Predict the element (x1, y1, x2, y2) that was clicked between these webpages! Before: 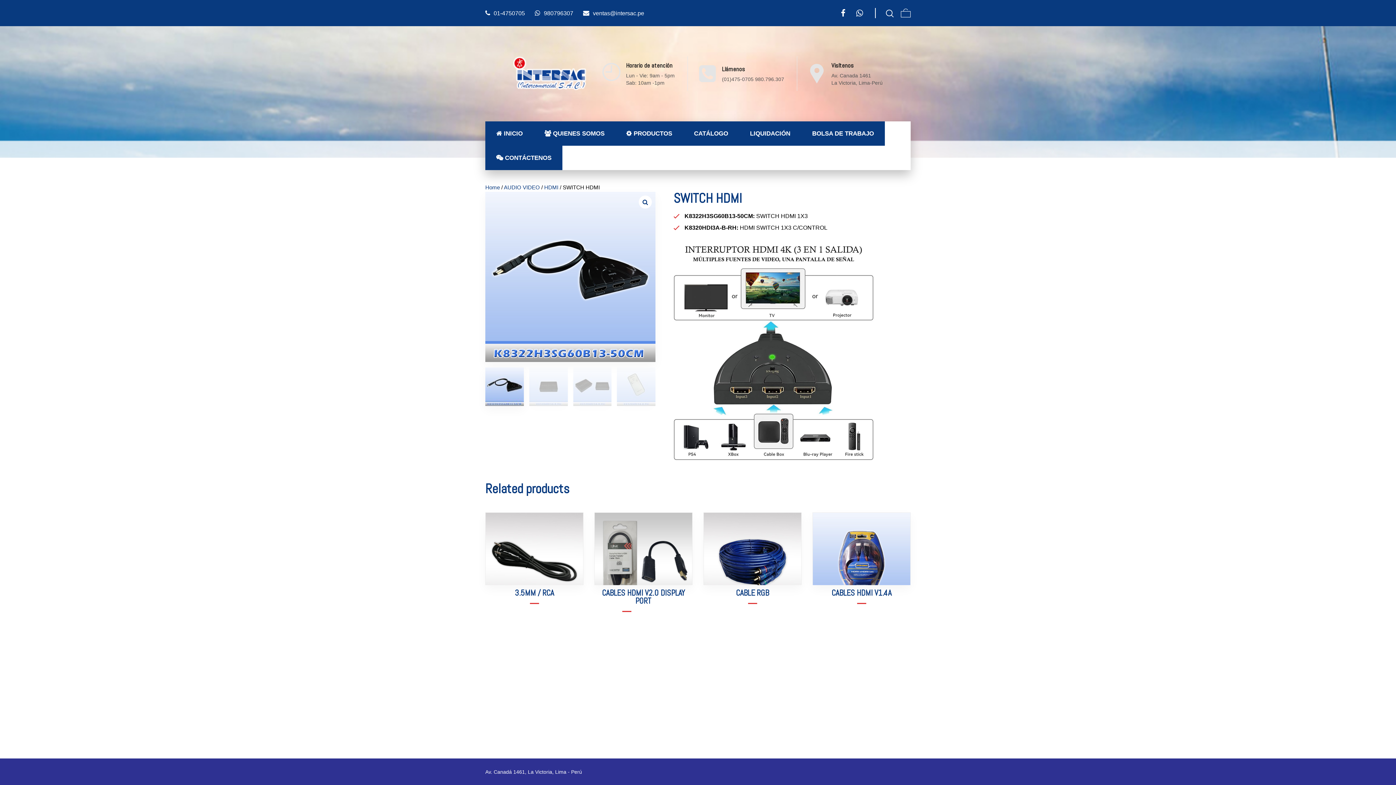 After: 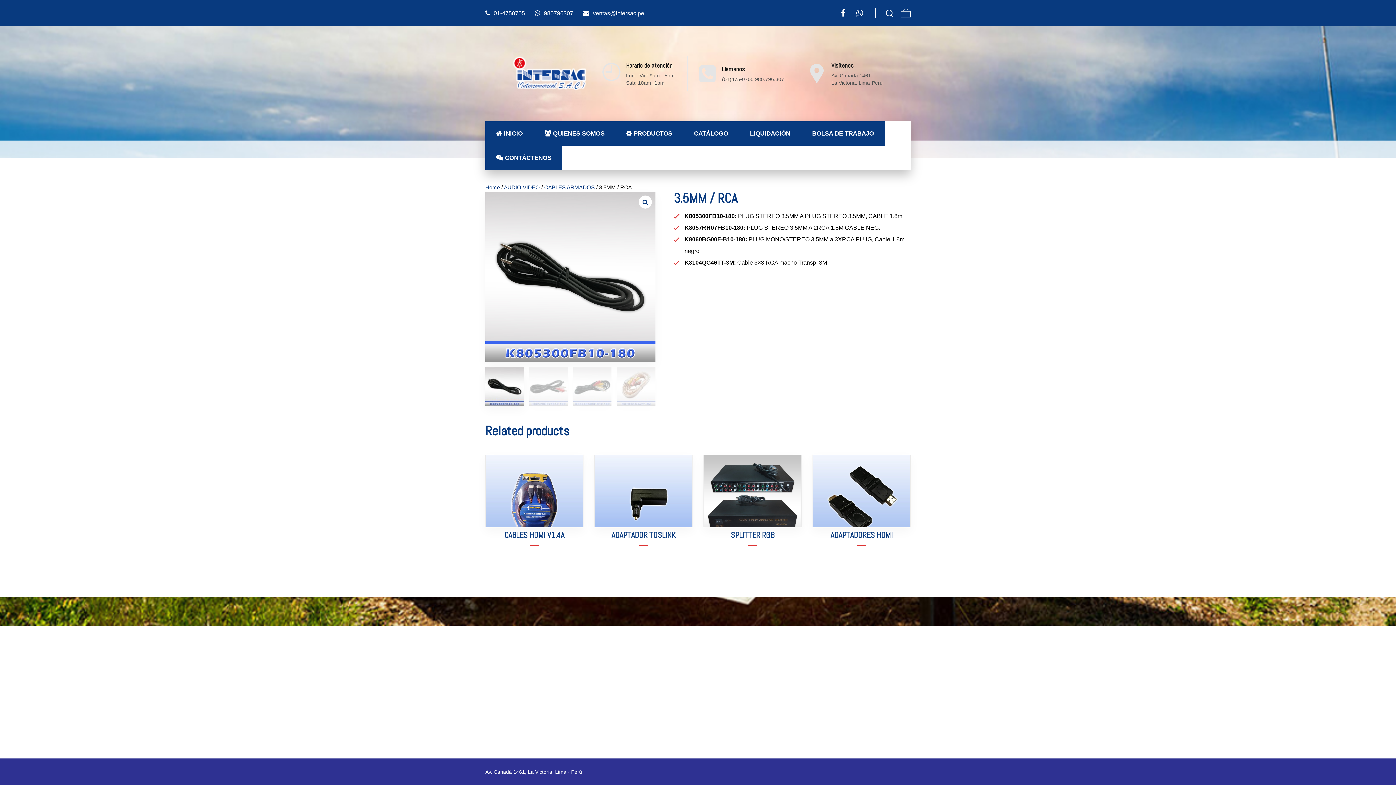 Action: bbox: (485, 512, 584, 586)